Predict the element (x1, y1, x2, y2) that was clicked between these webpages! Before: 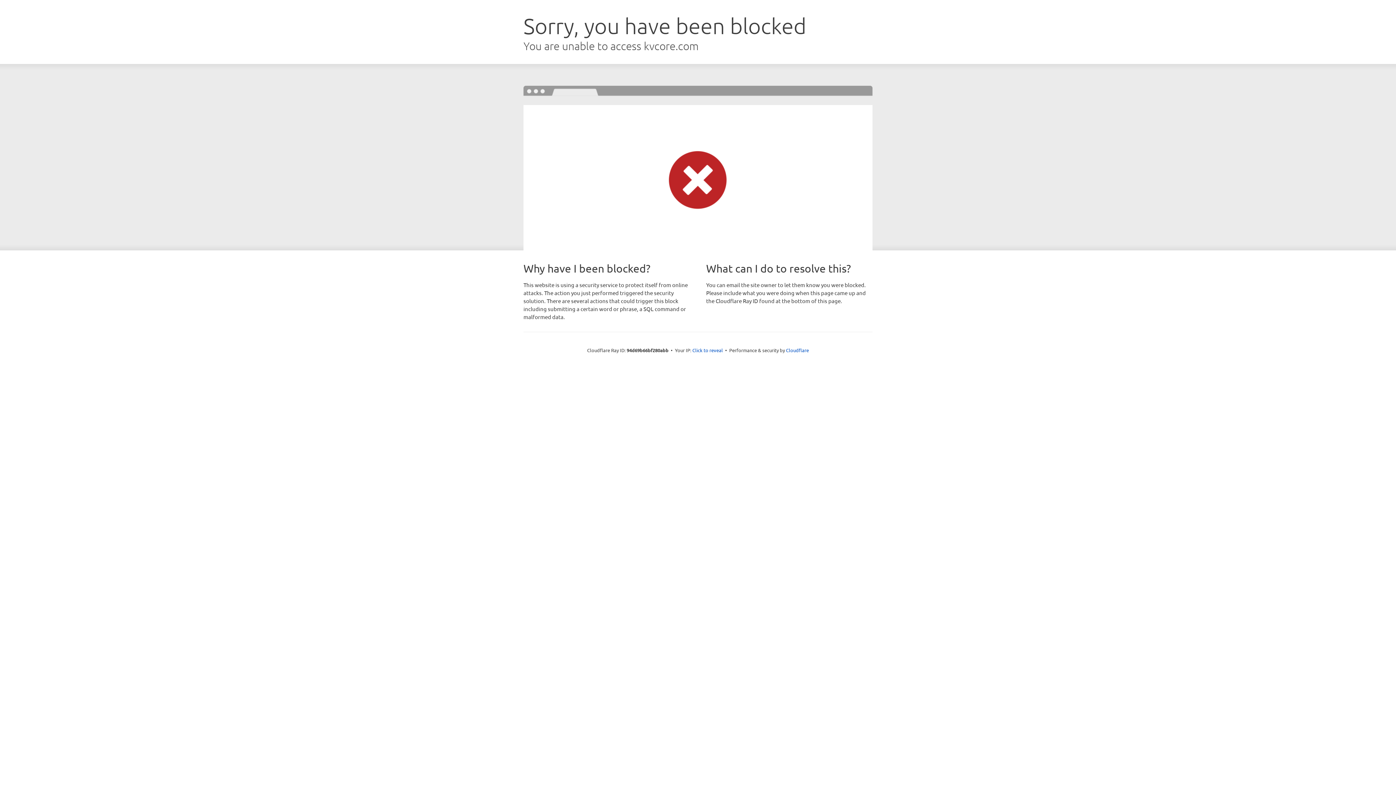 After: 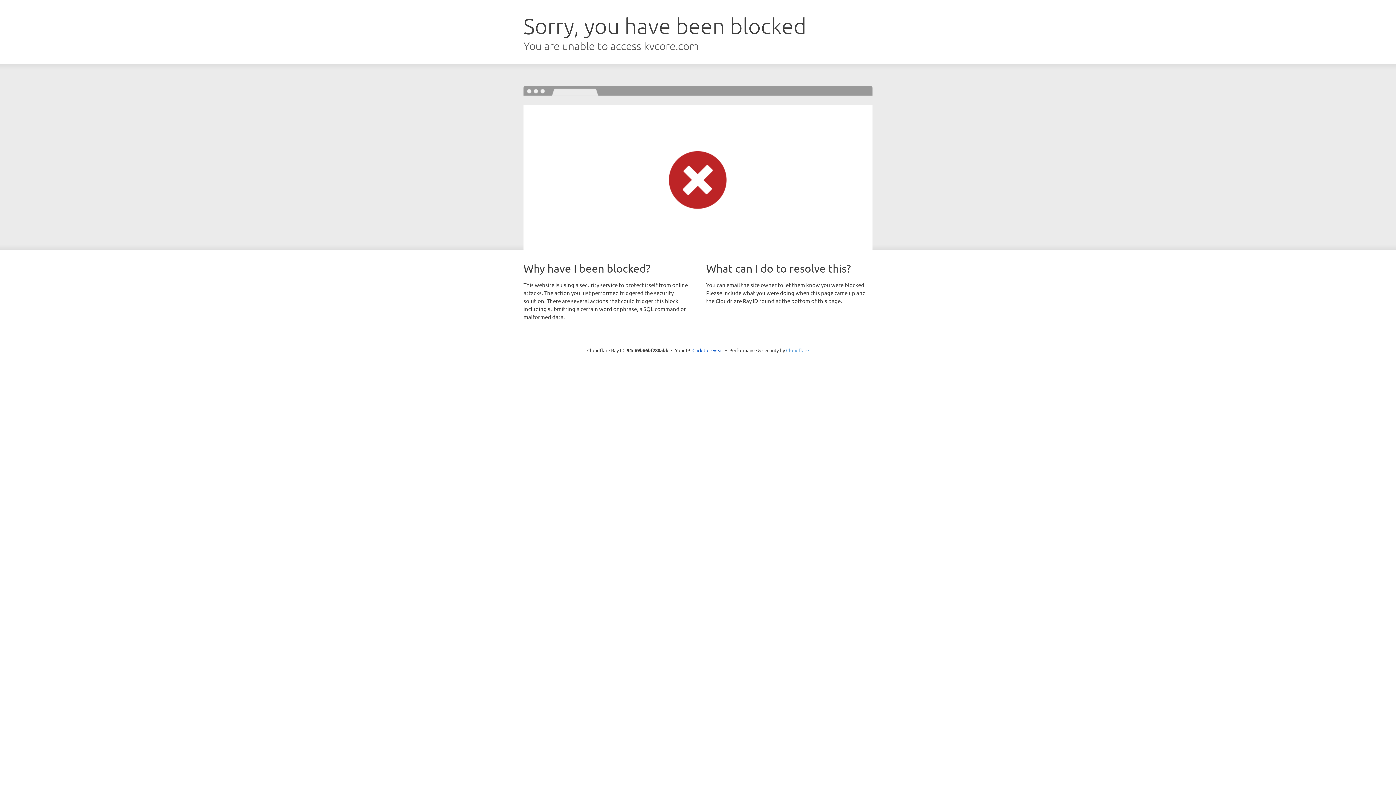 Action: bbox: (786, 347, 809, 353) label: Cloudflare